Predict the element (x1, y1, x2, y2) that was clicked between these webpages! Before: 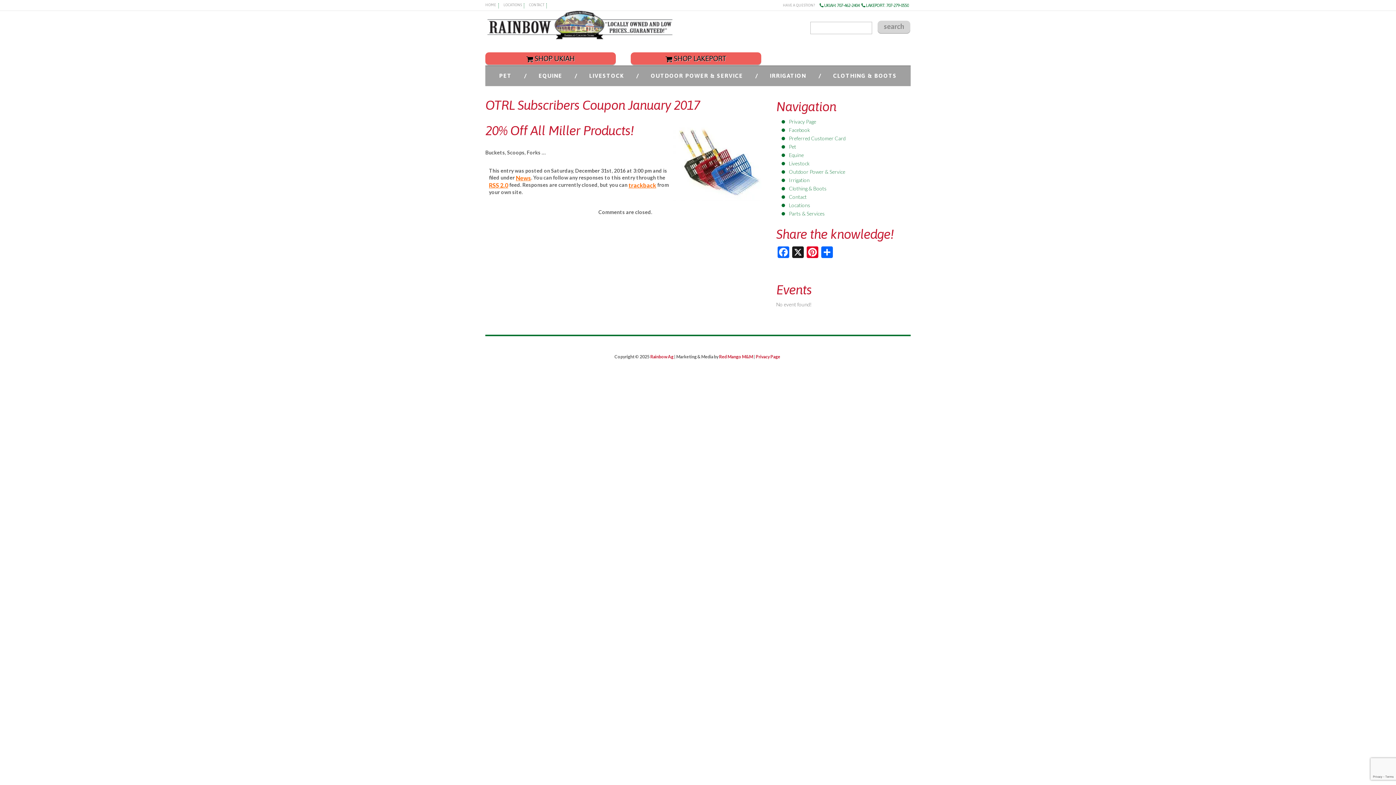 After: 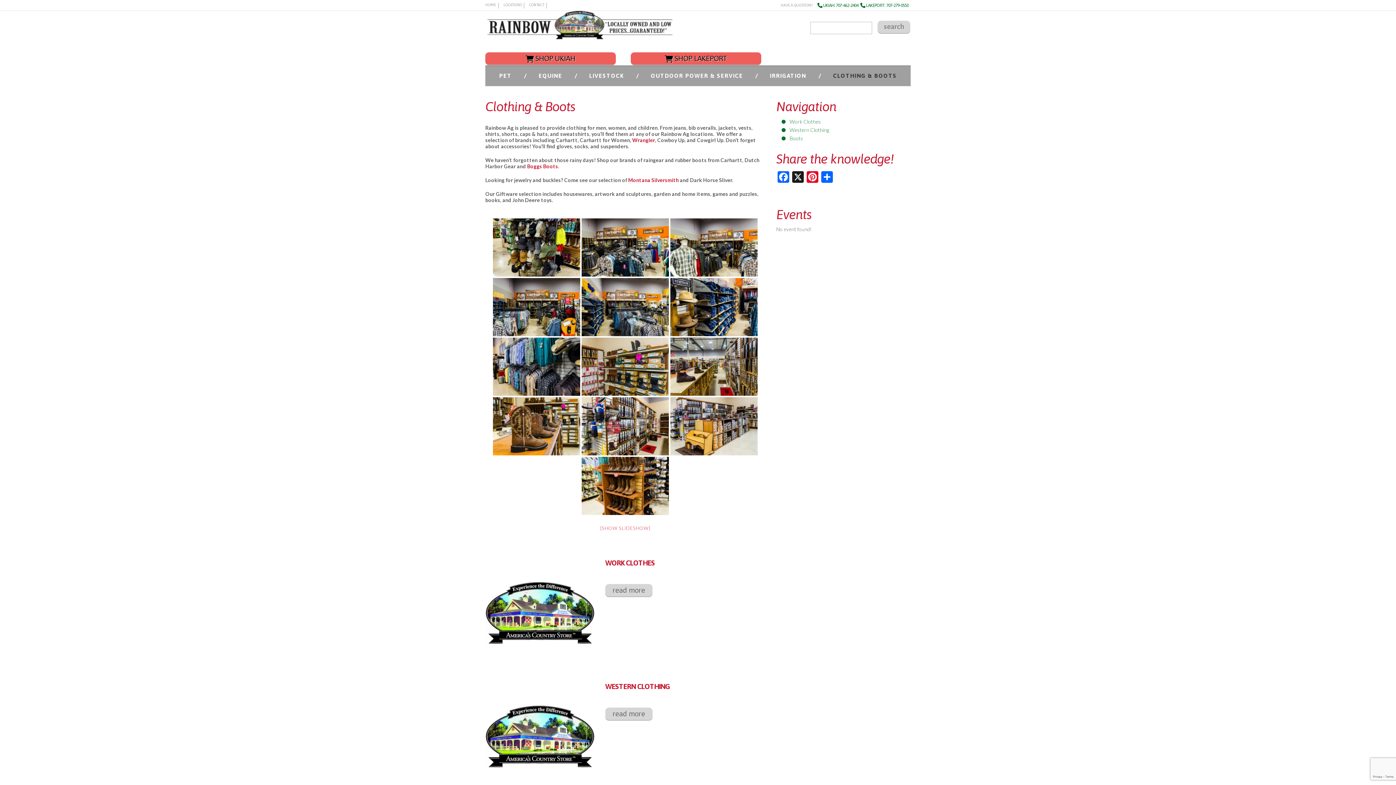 Action: label: CLOTHING & BOOTS bbox: (833, 70, 897, 81)